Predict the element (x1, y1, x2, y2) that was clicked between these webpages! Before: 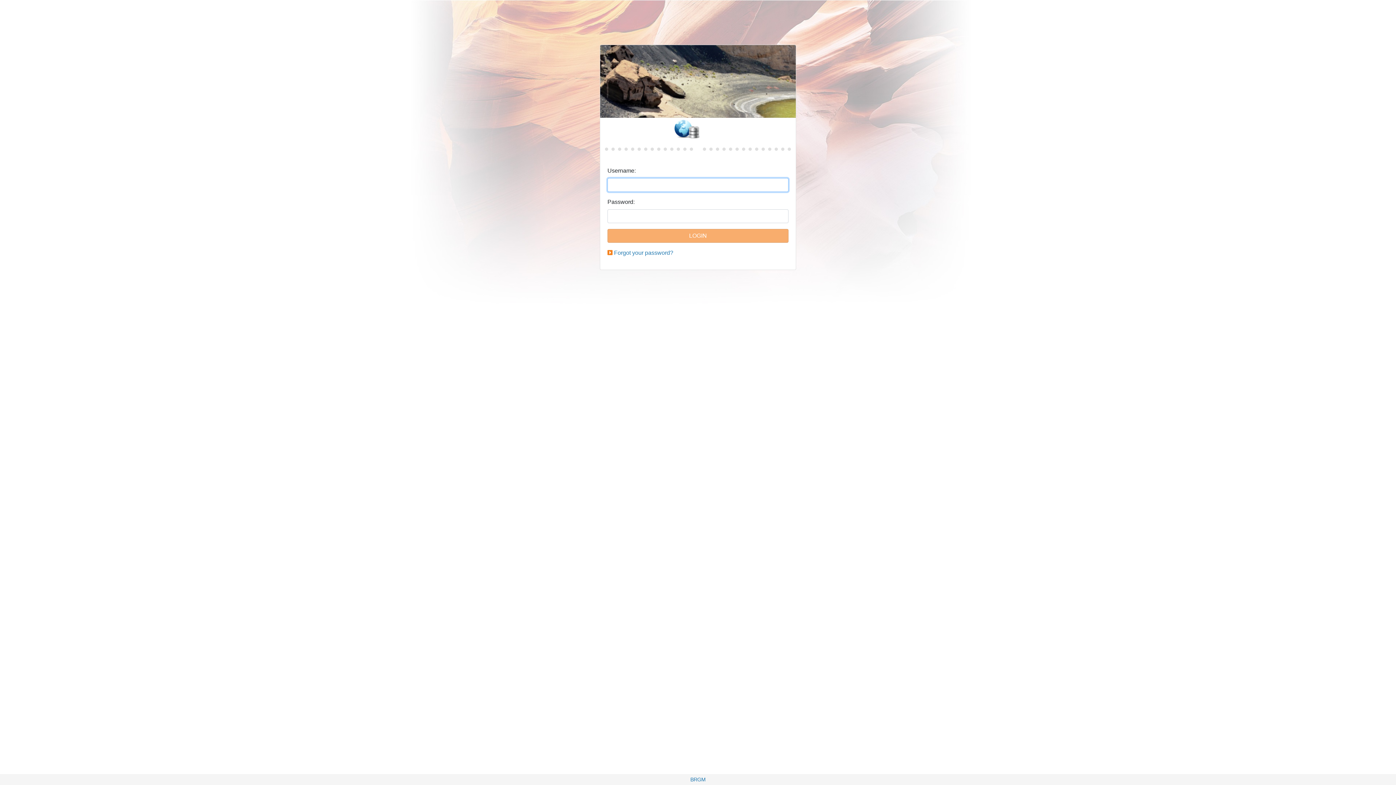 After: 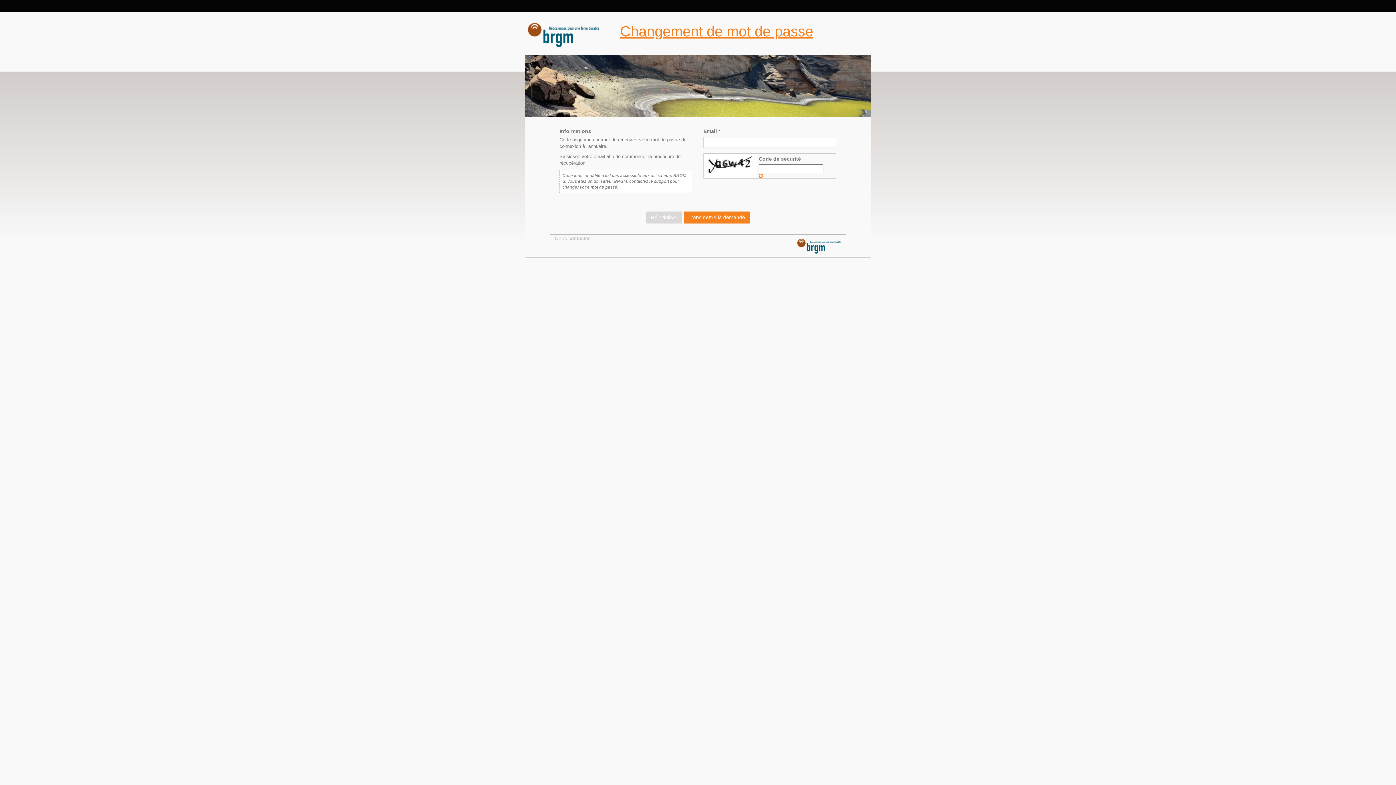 Action: label: Forgot your password? bbox: (614, 249, 673, 256)